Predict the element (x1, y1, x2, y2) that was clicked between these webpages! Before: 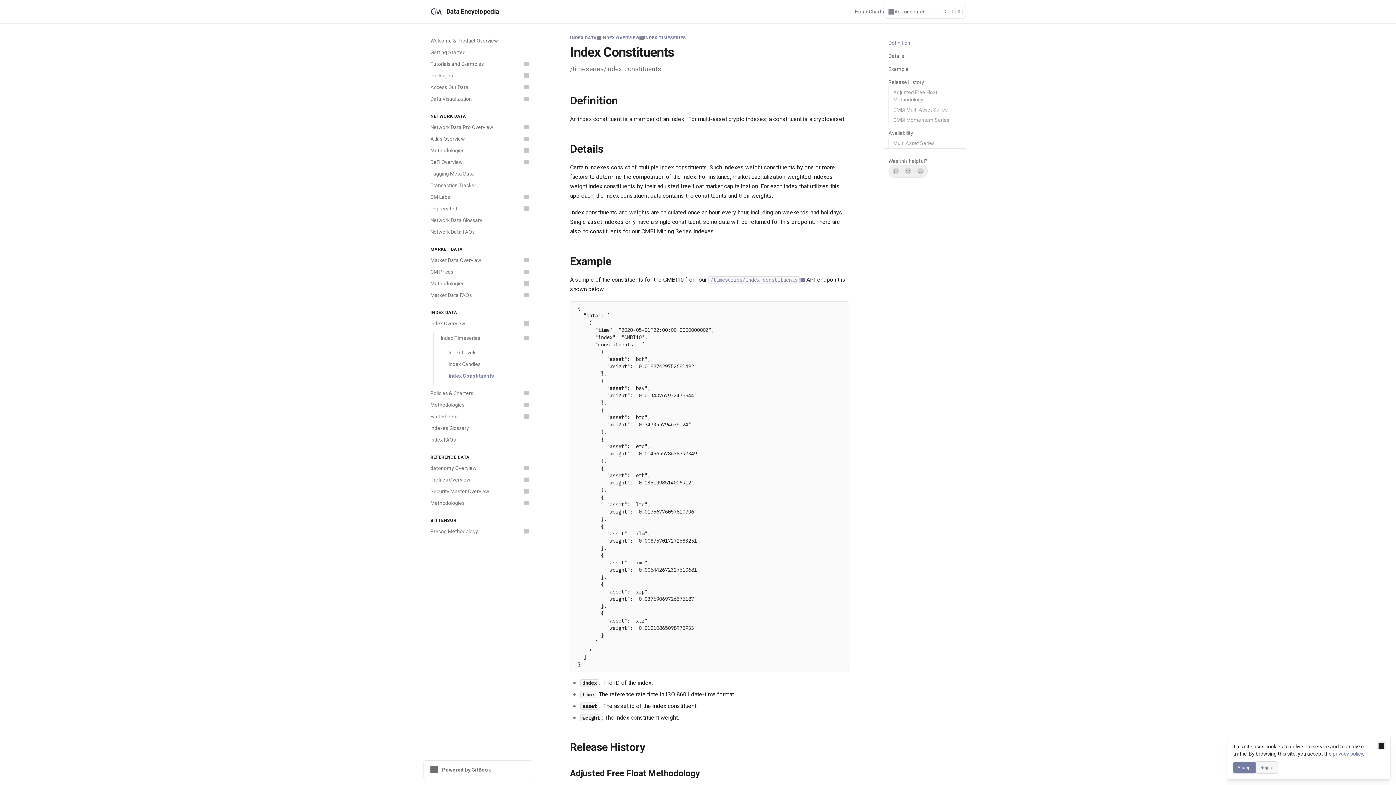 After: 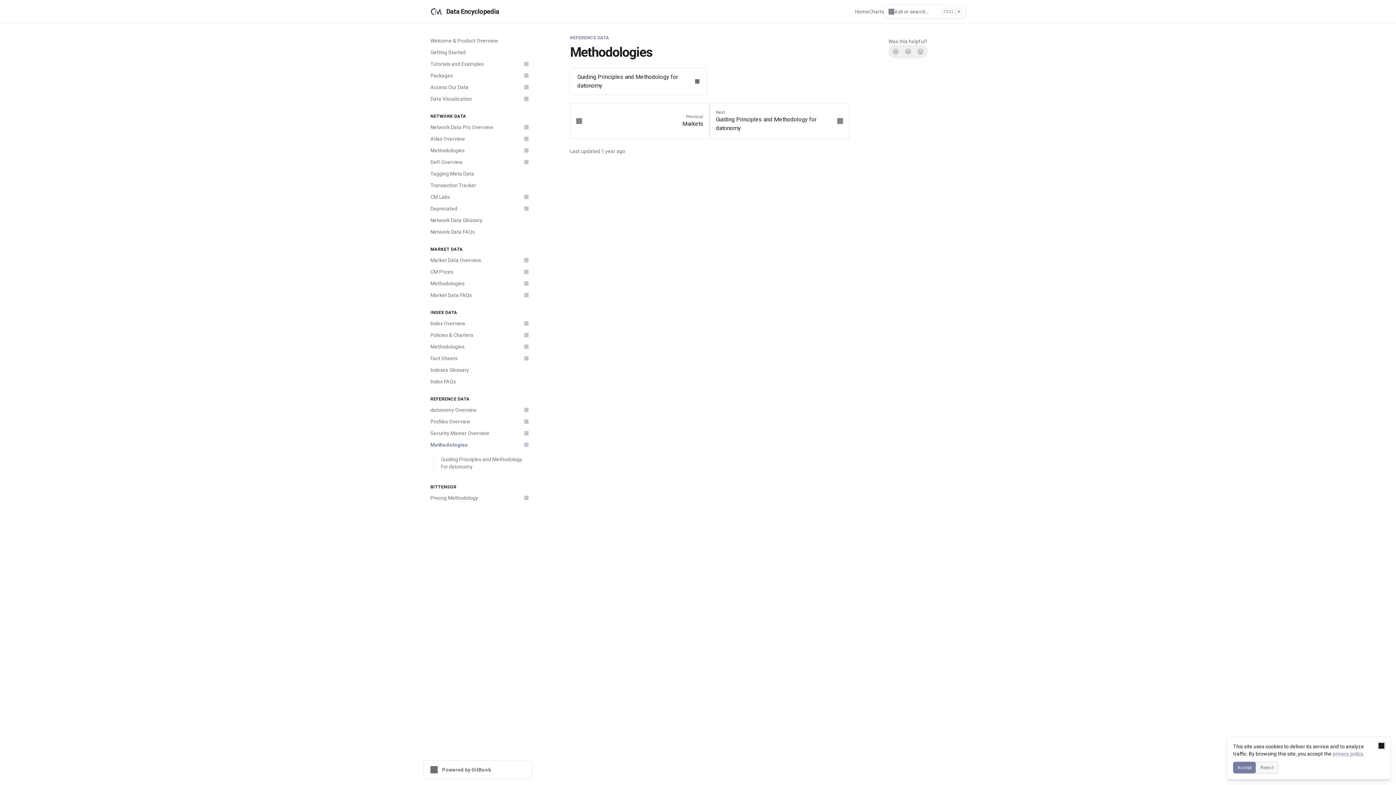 Action: label: Methodologies bbox: (426, 497, 532, 509)